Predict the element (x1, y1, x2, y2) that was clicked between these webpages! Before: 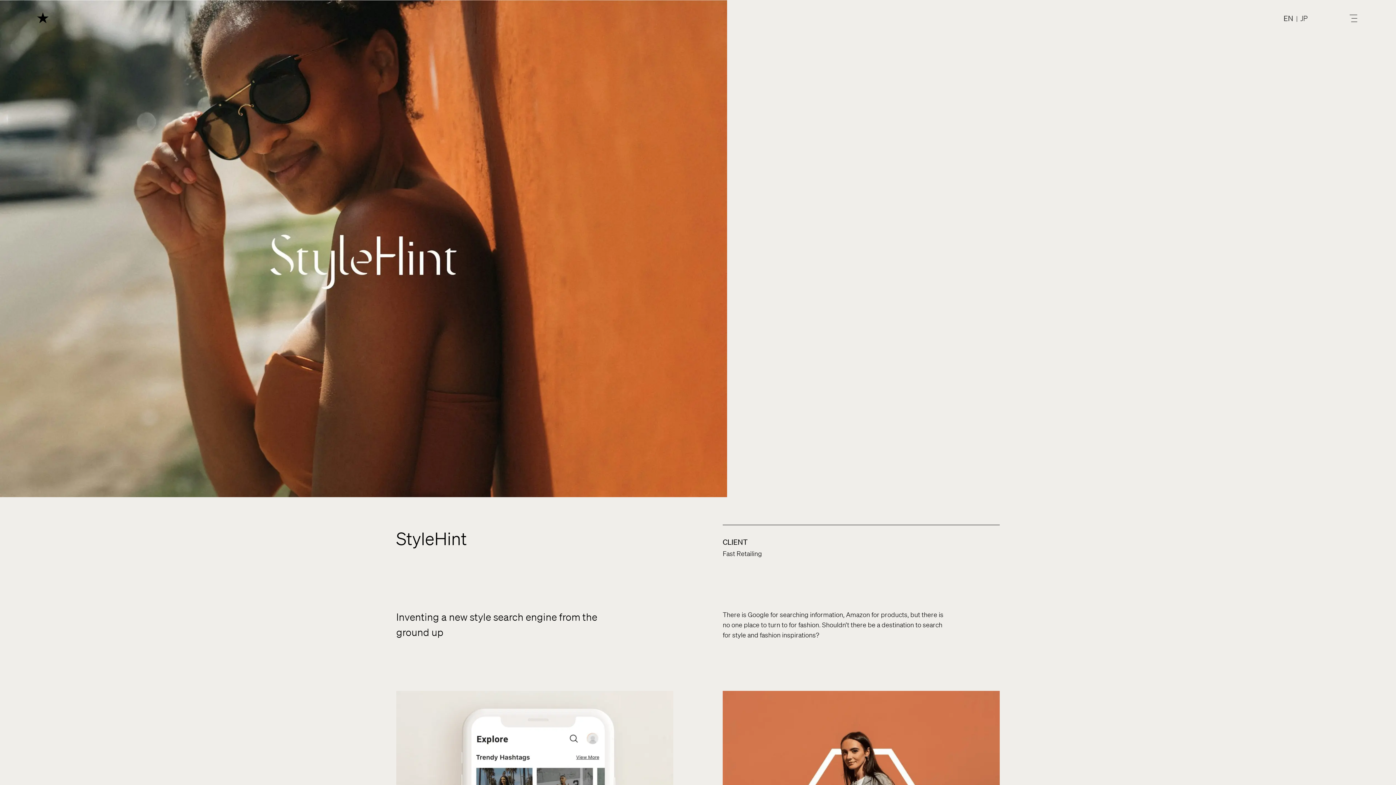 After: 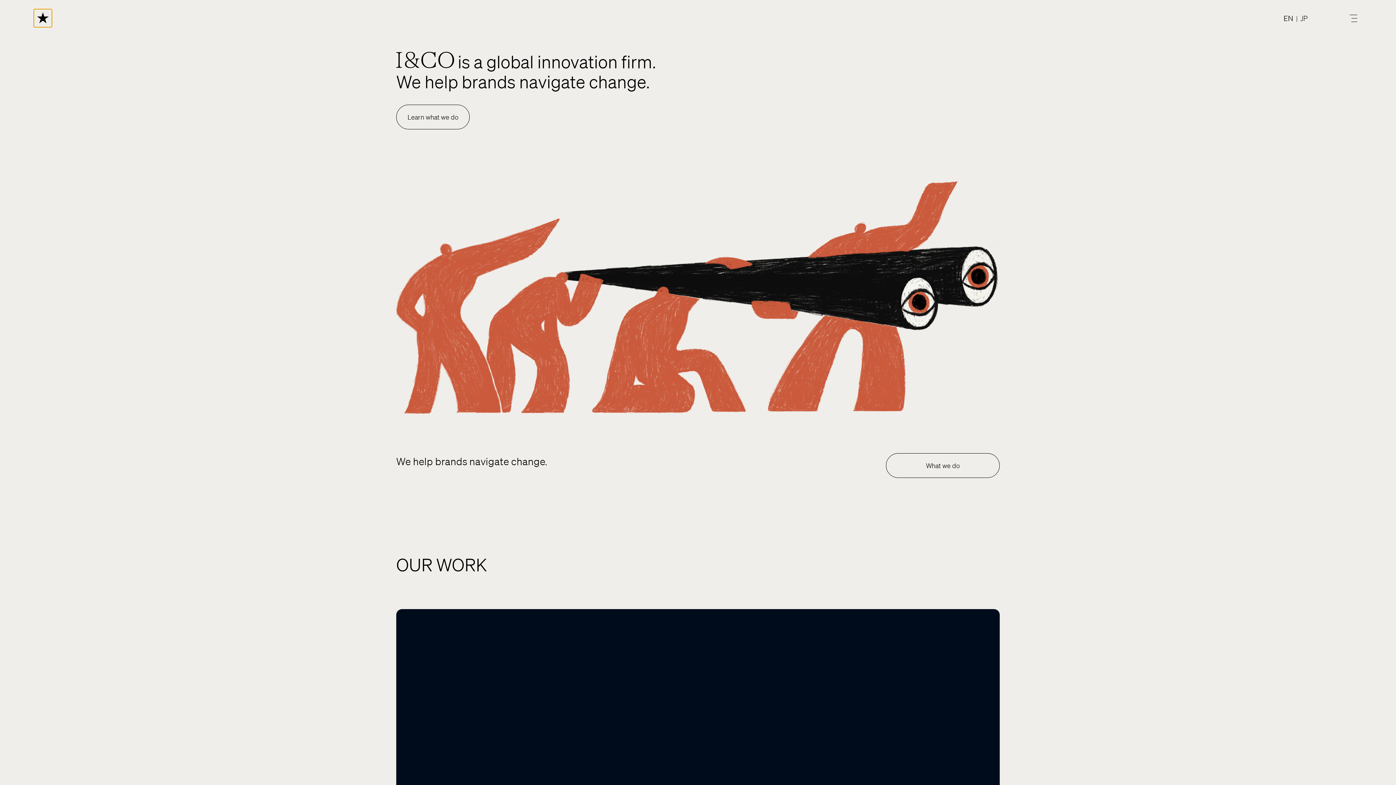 Action: bbox: (34, 9, 51, 26)